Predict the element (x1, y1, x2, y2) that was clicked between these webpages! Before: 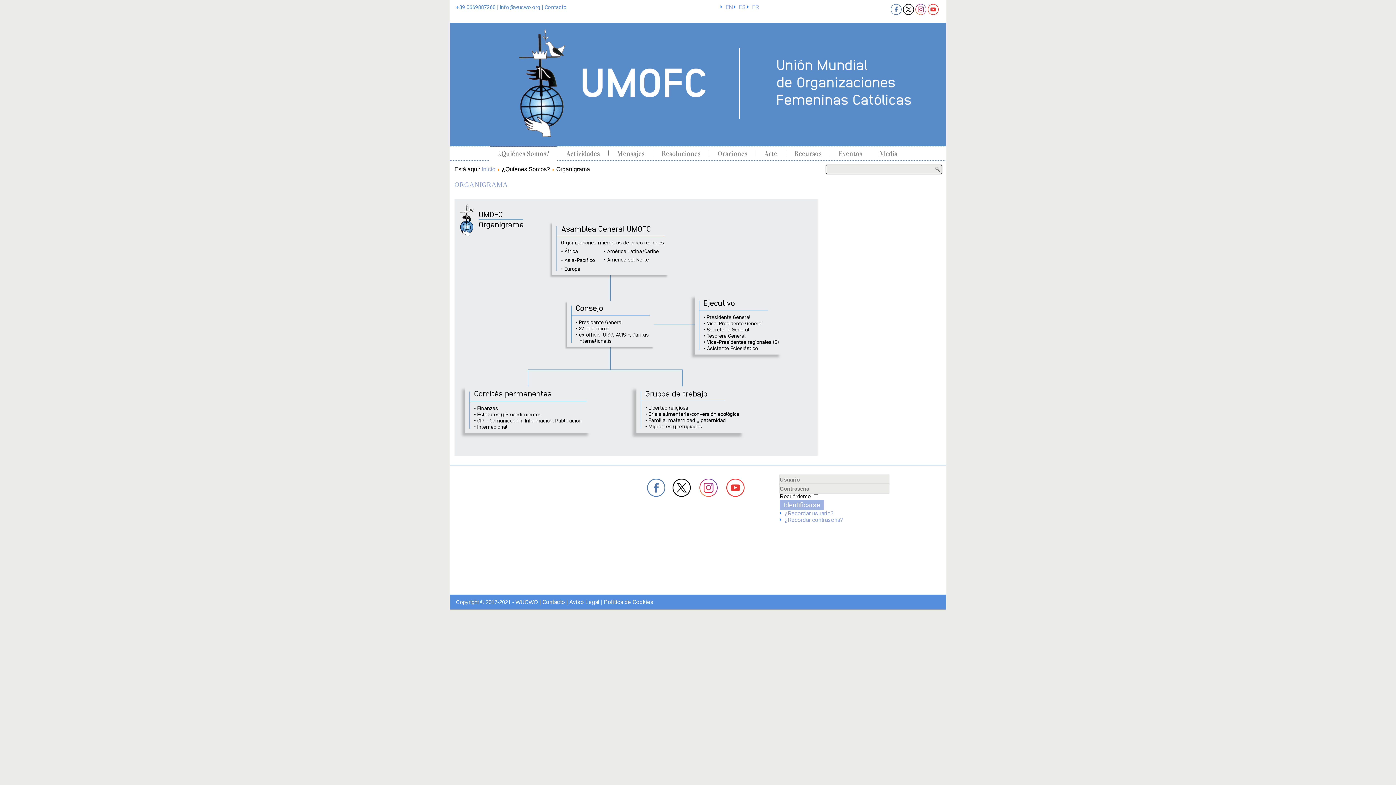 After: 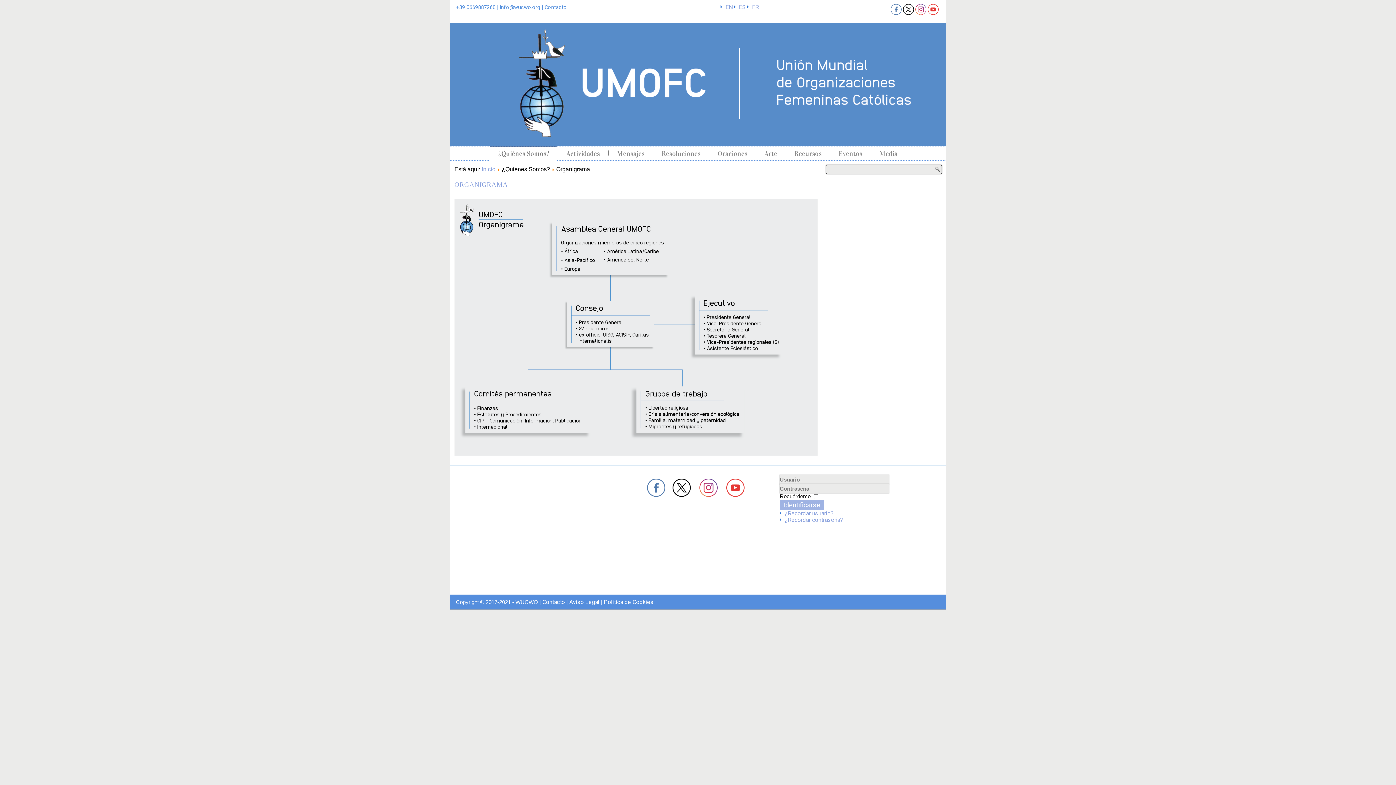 Action: bbox: (669, 495, 694, 502)